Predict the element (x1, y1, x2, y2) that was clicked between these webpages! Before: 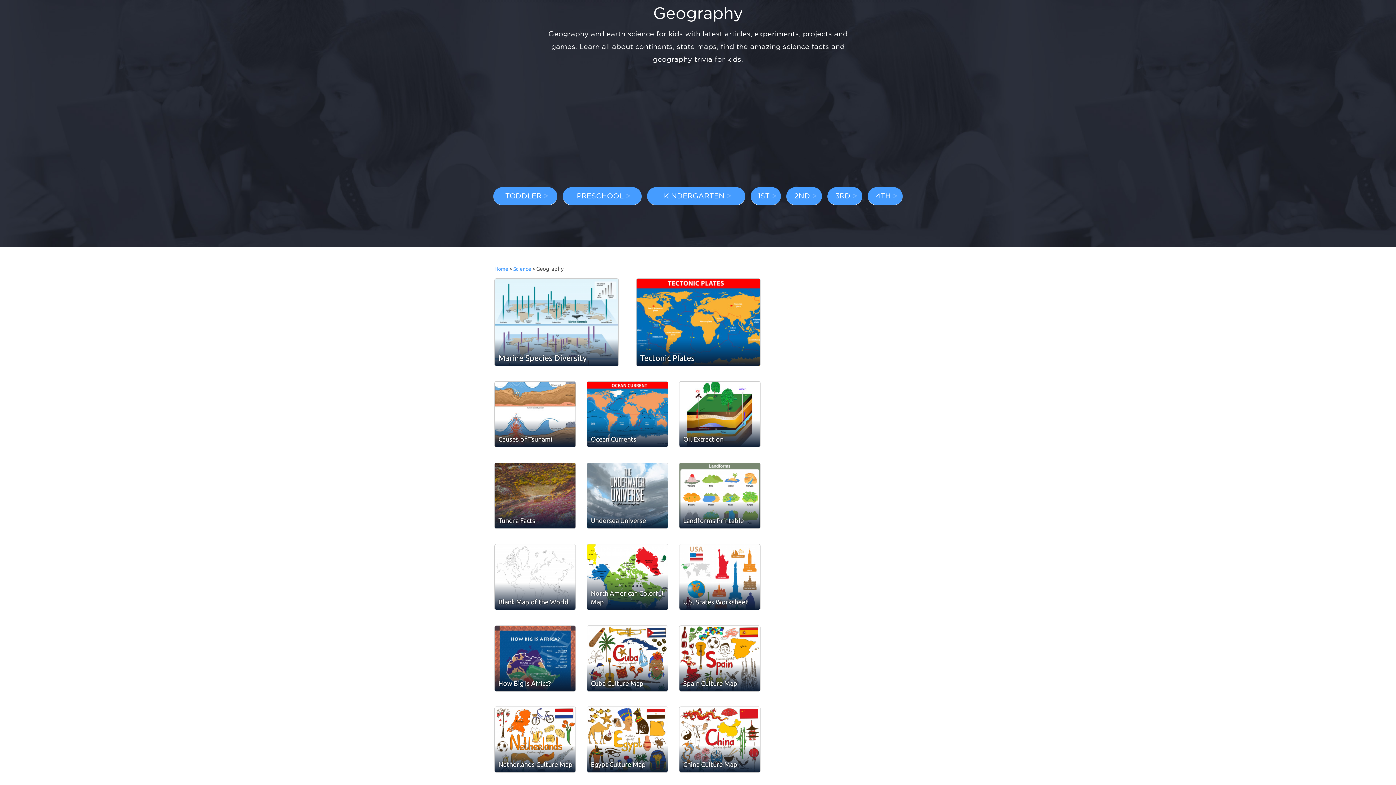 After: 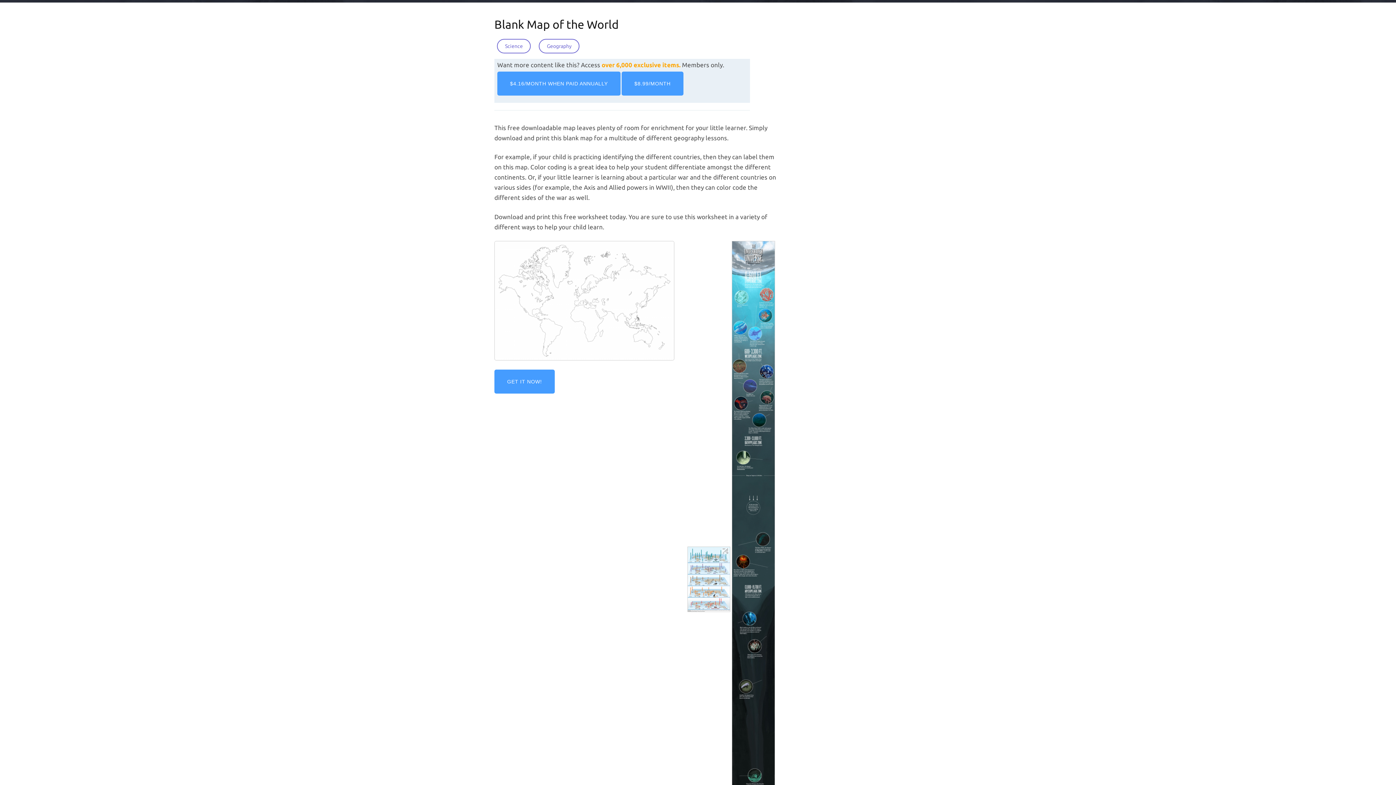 Action: label: Blank Map of the World bbox: (494, 583, 575, 610)